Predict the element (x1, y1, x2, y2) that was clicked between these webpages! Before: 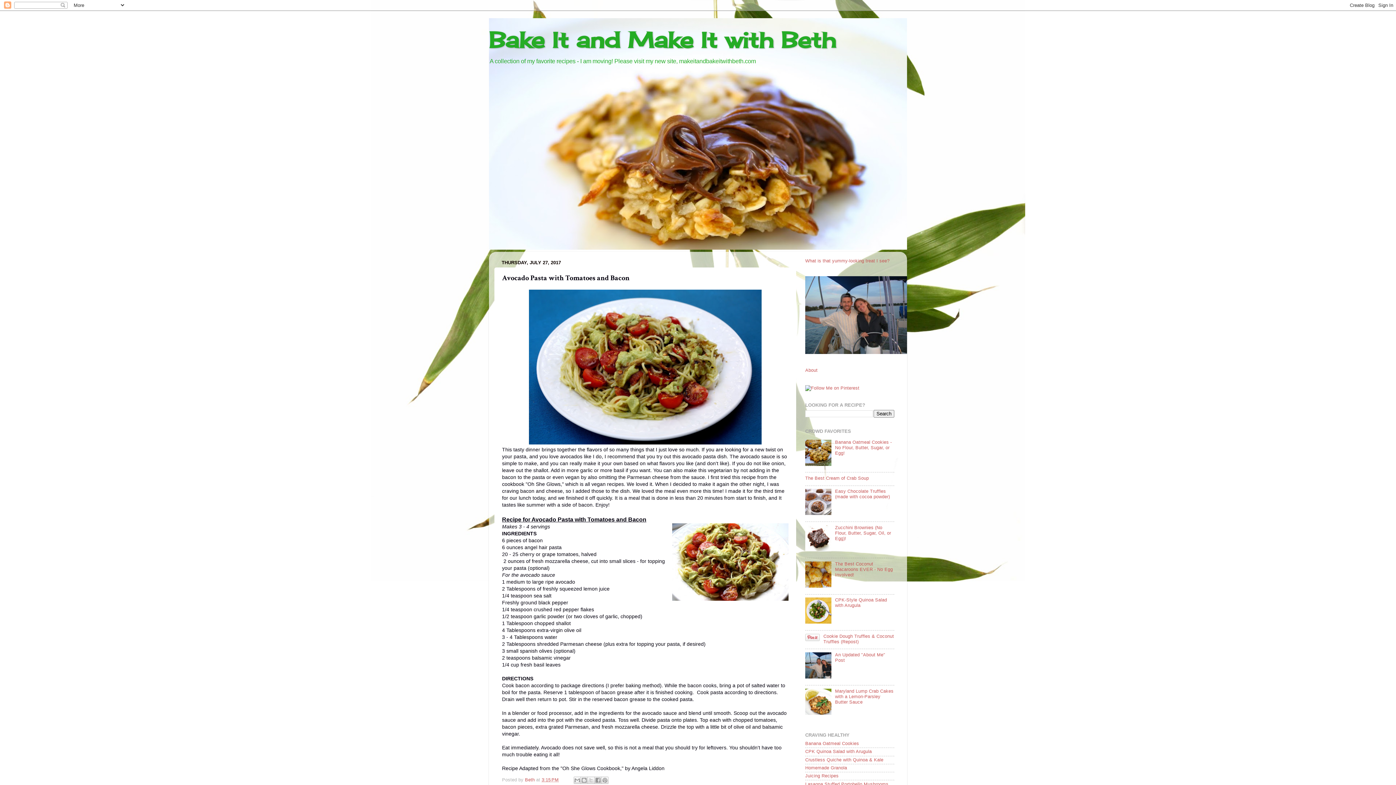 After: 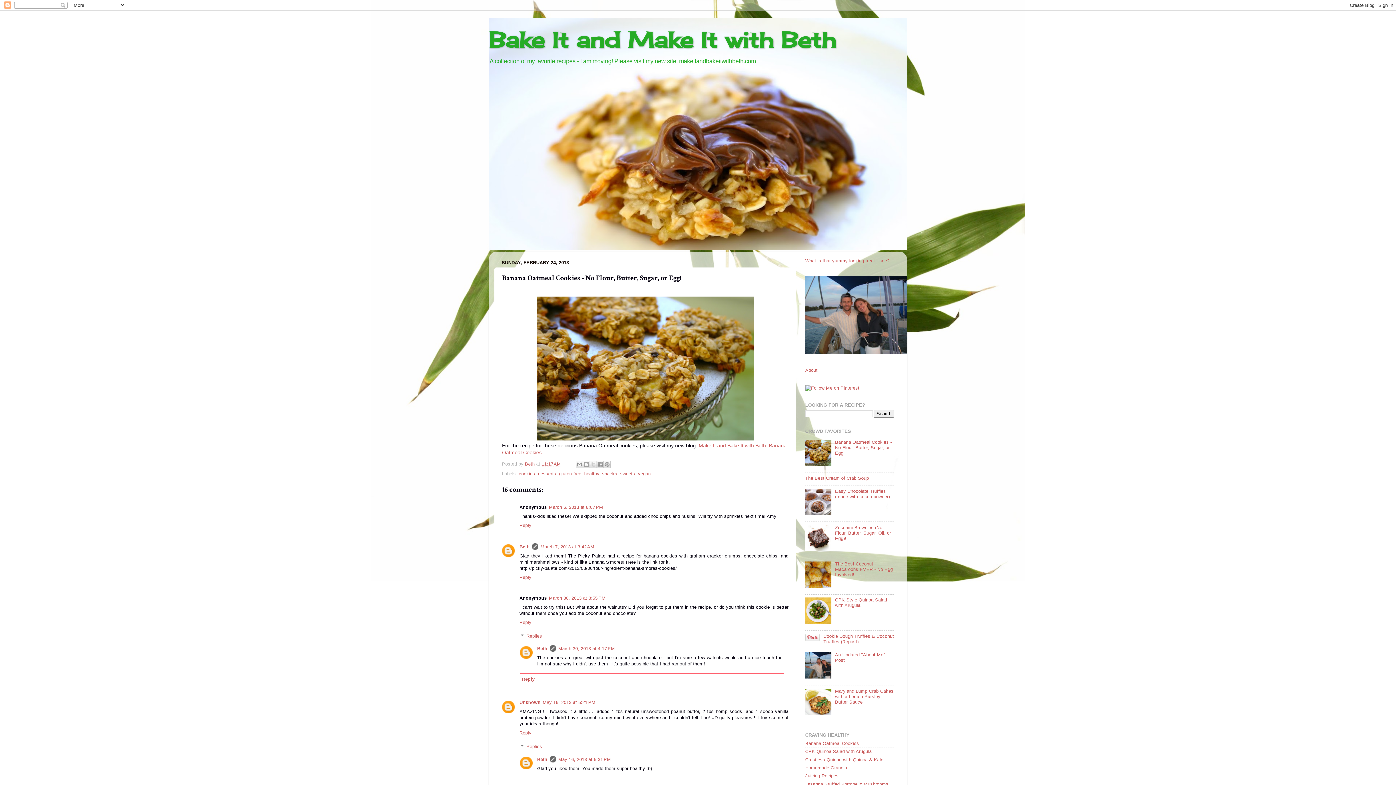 Action: label: Banana Oatmeal Cookies - No Flour, Butter, Sugar, or Egg! bbox: (835, 439, 892, 455)